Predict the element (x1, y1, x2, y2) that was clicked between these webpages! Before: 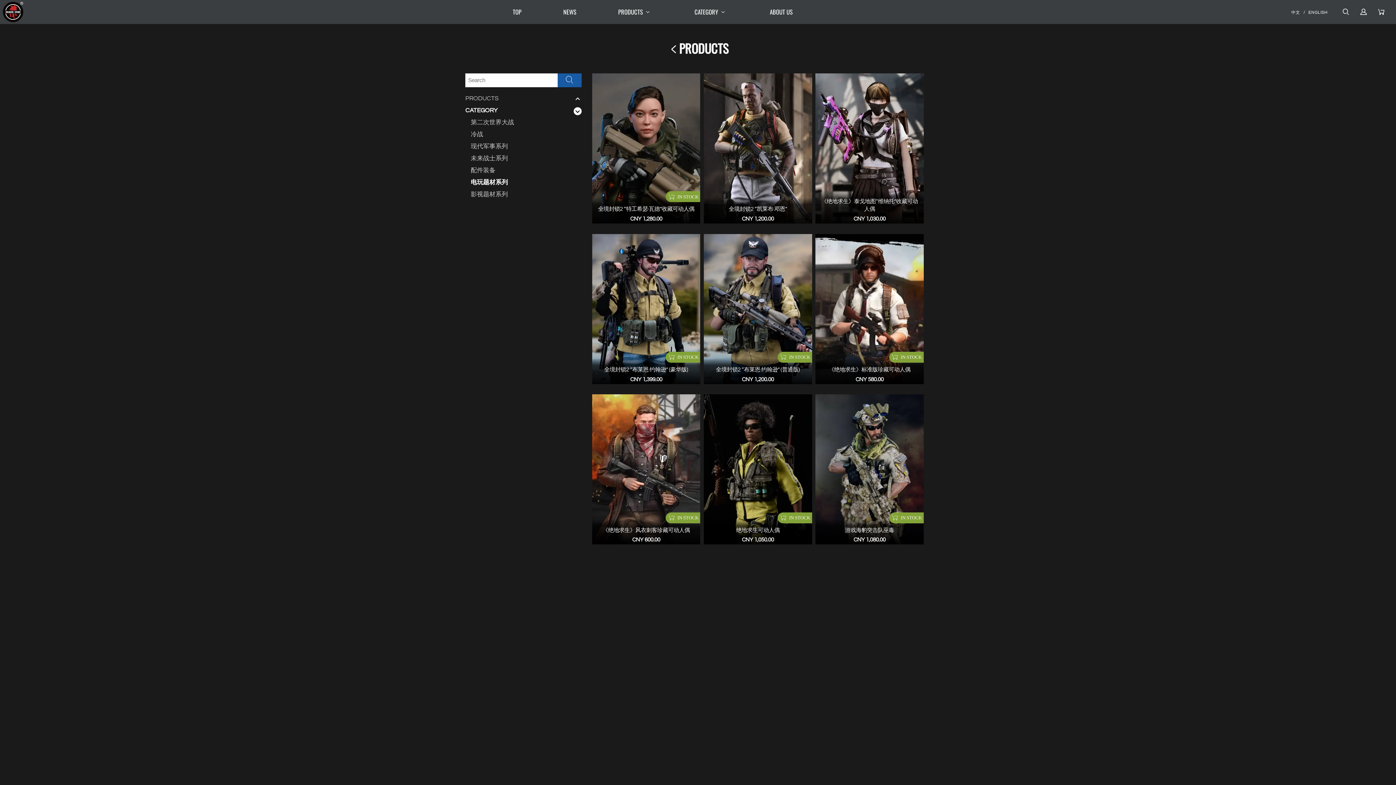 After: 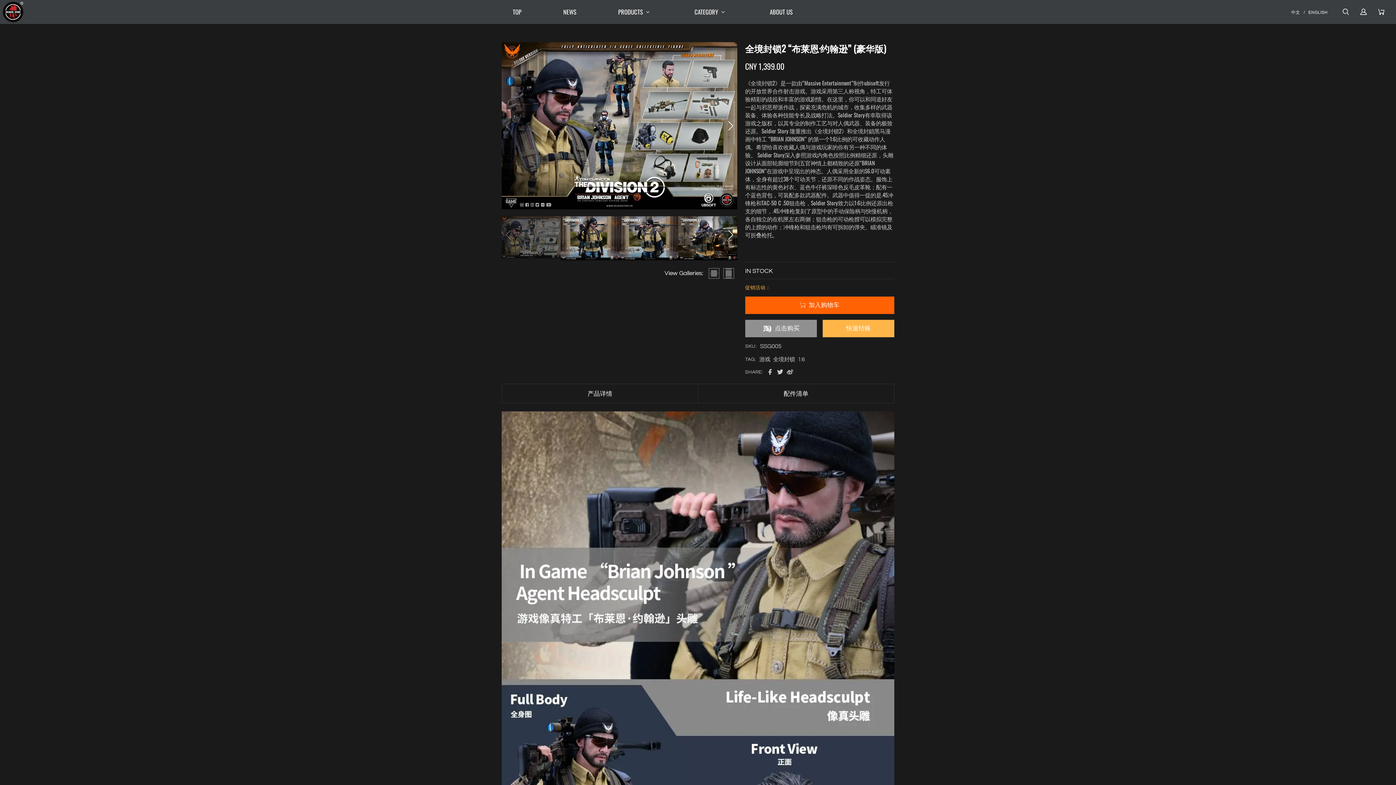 Action: label: 全境封锁2 “布莱恩·约翰逊” (豪华版)
CNY 1,399.00

IN STOCK bbox: (592, 234, 700, 384)